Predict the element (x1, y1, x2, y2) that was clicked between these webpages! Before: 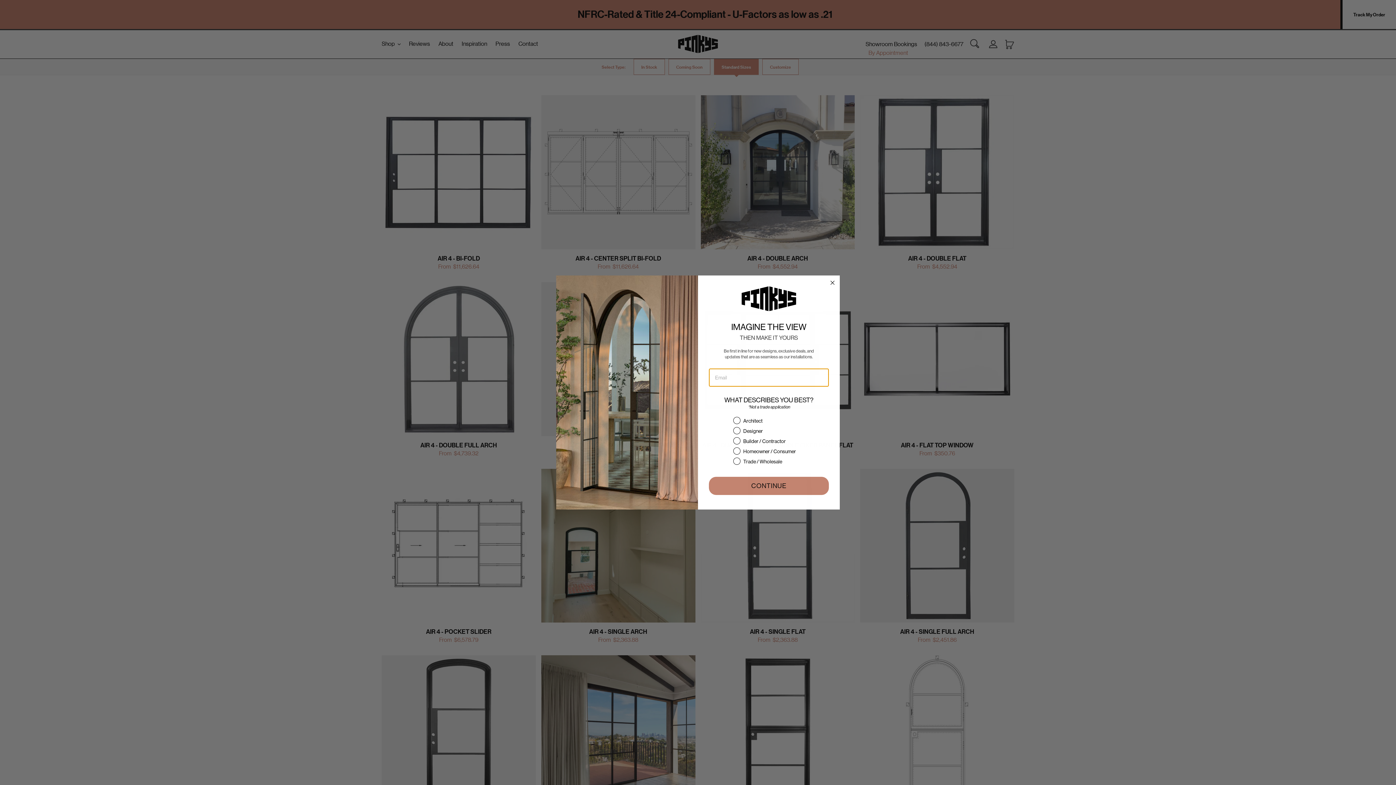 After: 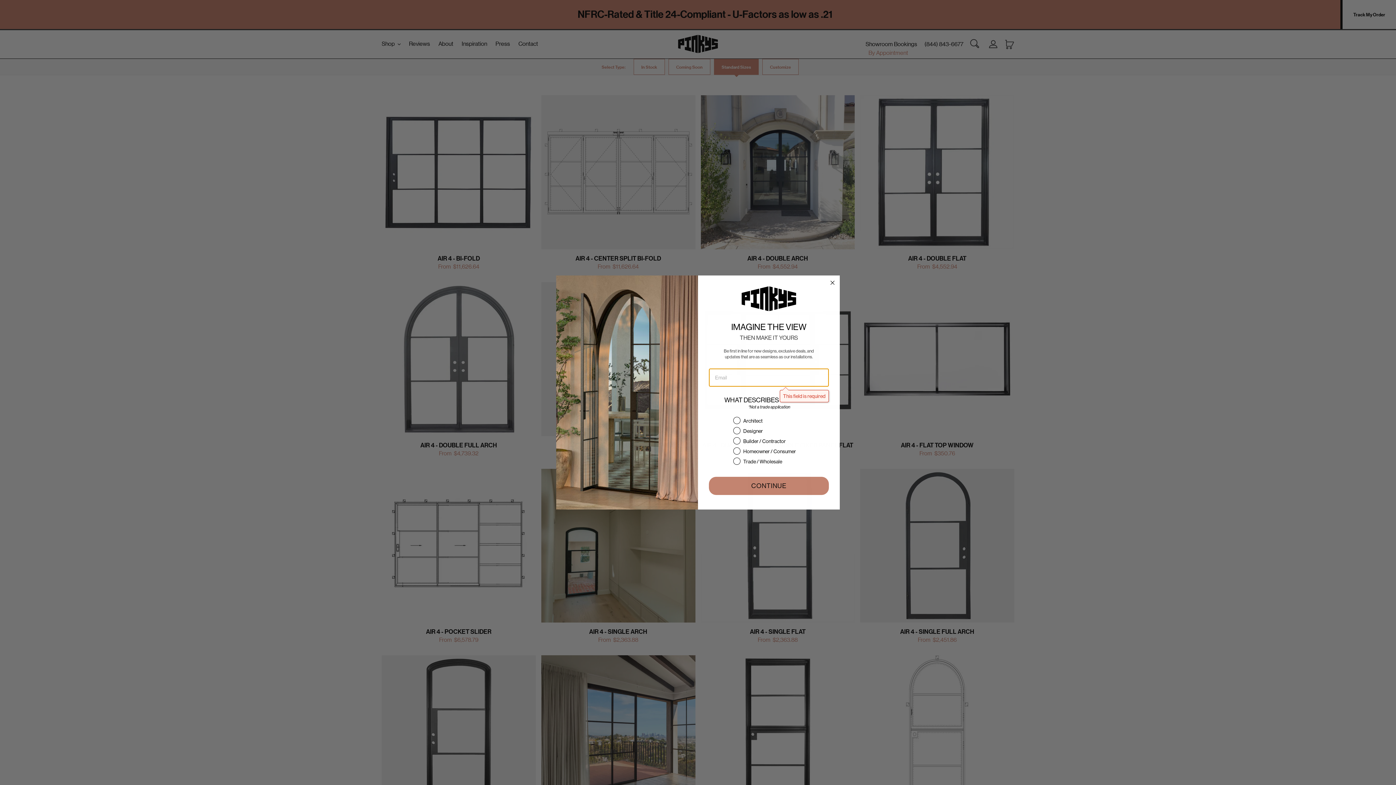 Action: label: CONTINUE bbox: (709, 477, 829, 495)